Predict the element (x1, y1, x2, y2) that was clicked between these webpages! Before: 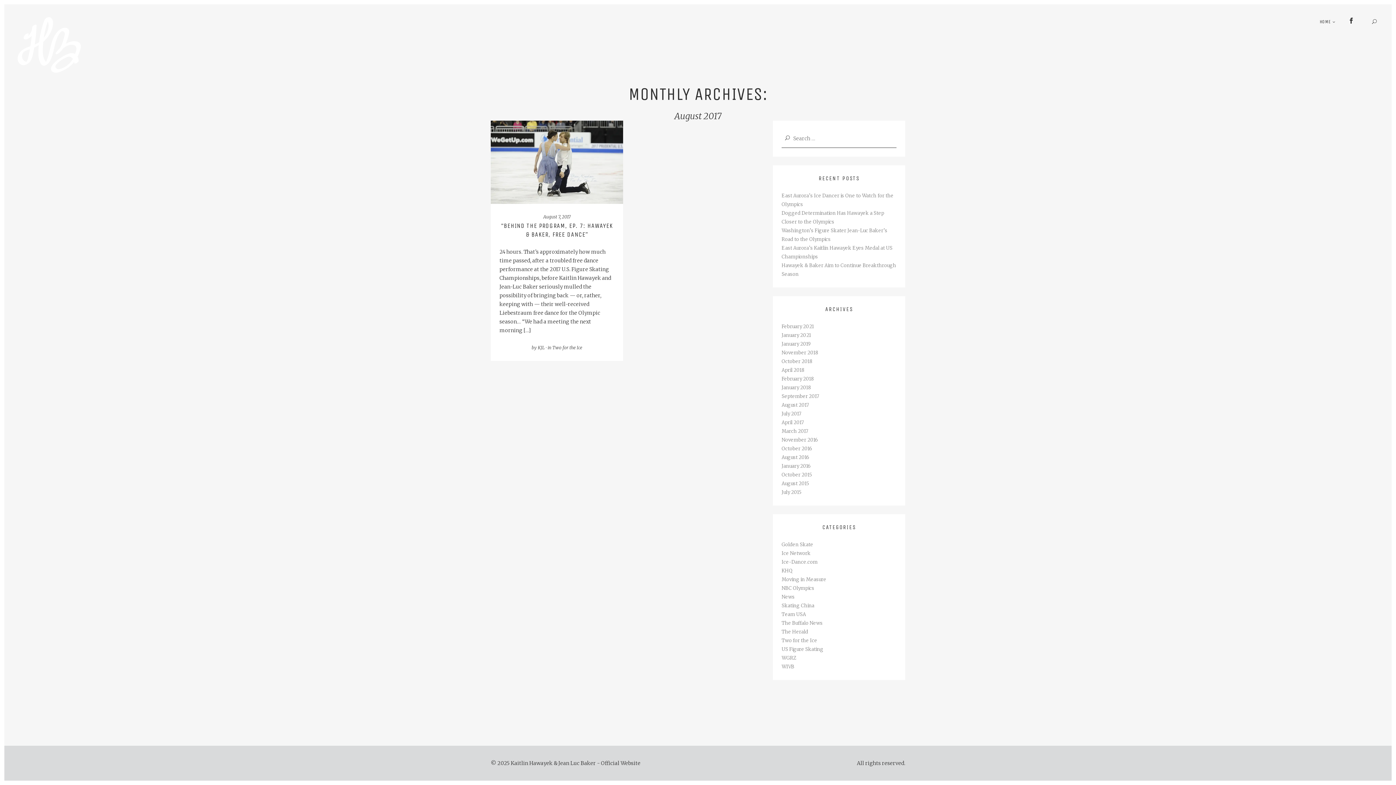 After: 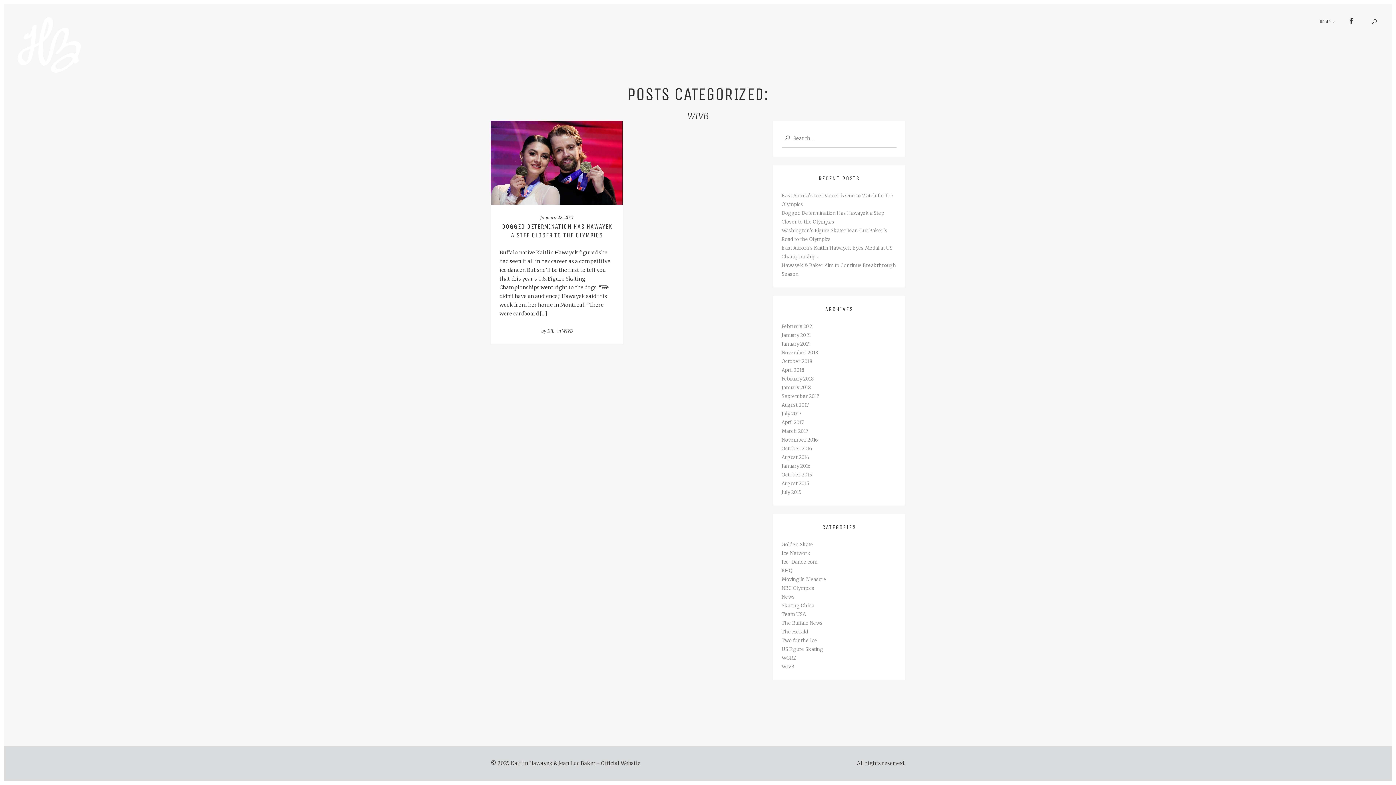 Action: label: WIVB bbox: (781, 664, 794, 670)